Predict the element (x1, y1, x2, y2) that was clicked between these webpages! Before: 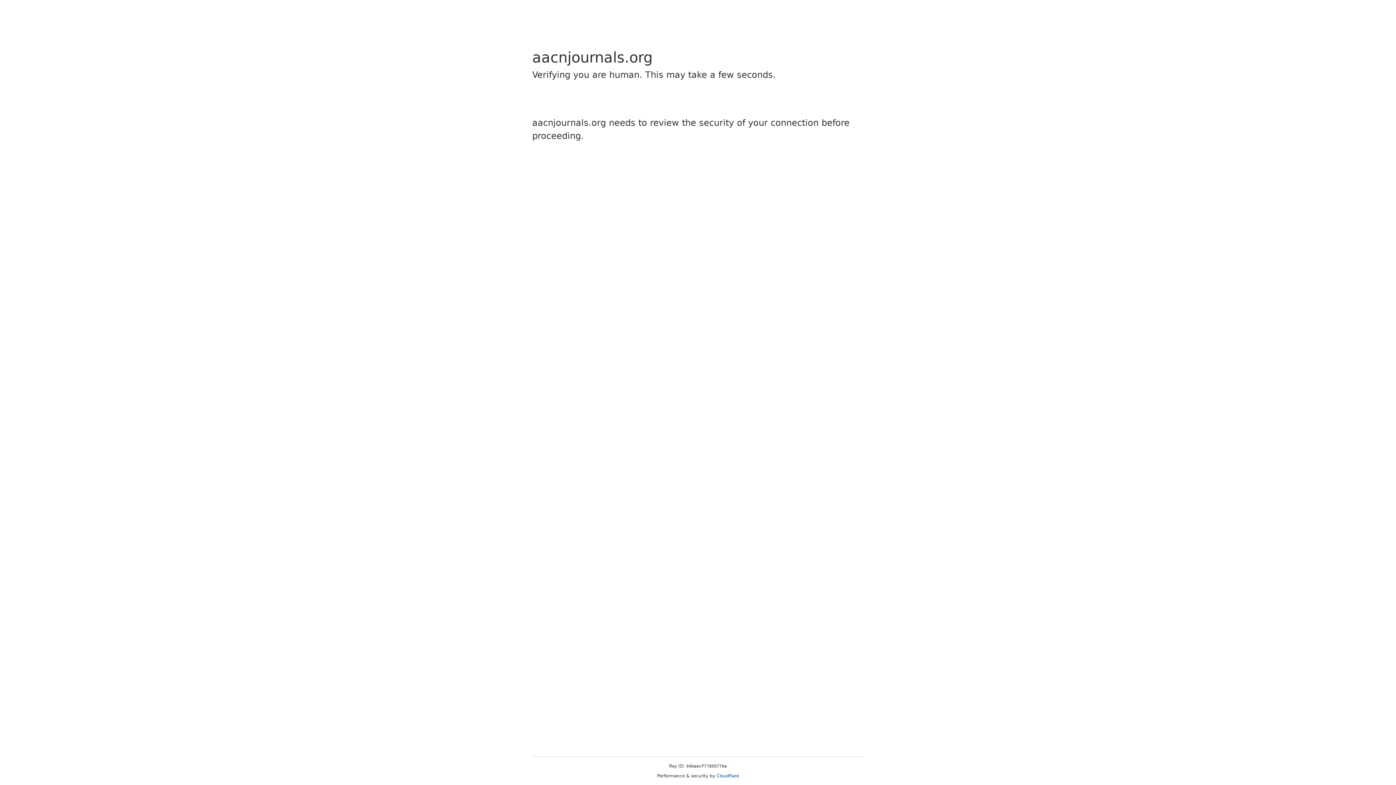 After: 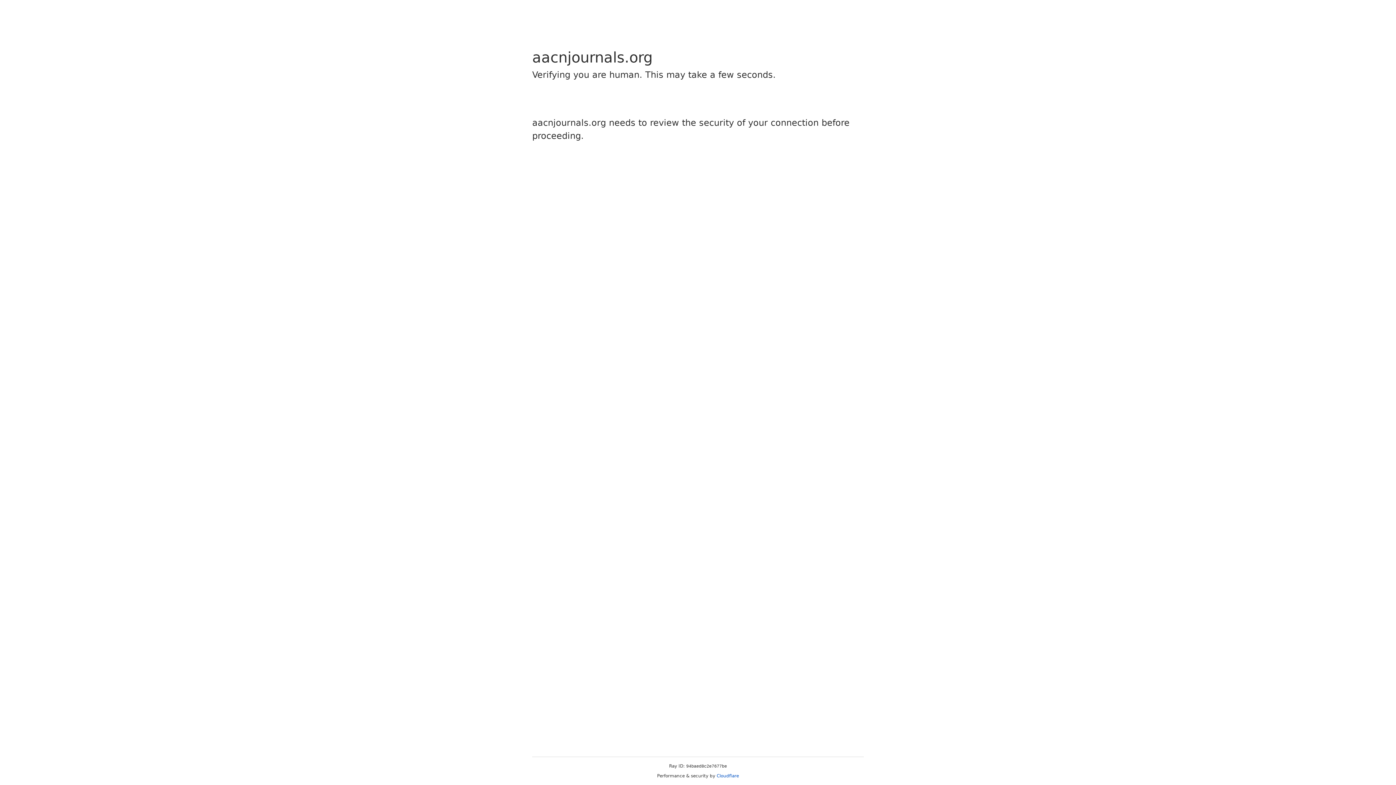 Action: label: Cloudflare bbox: (716, 773, 739, 778)